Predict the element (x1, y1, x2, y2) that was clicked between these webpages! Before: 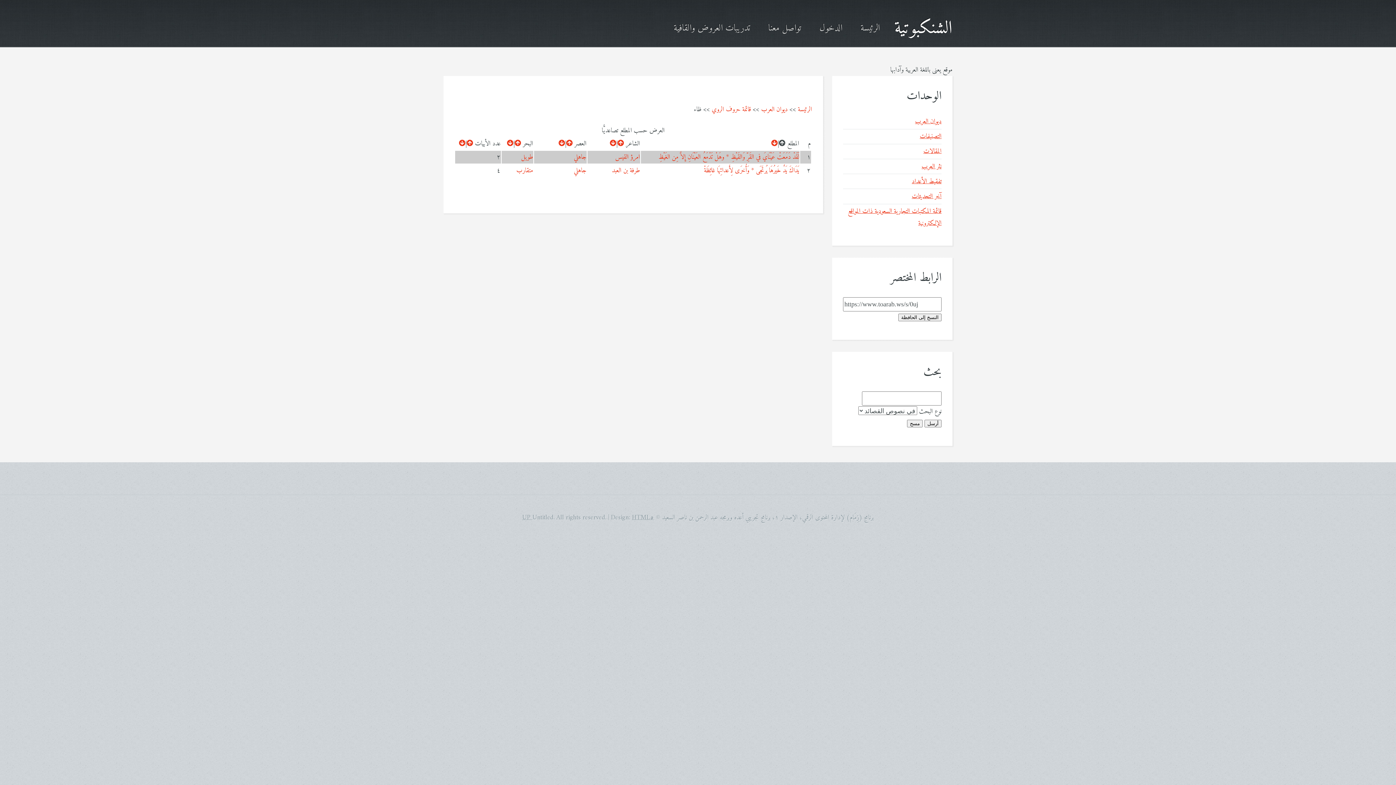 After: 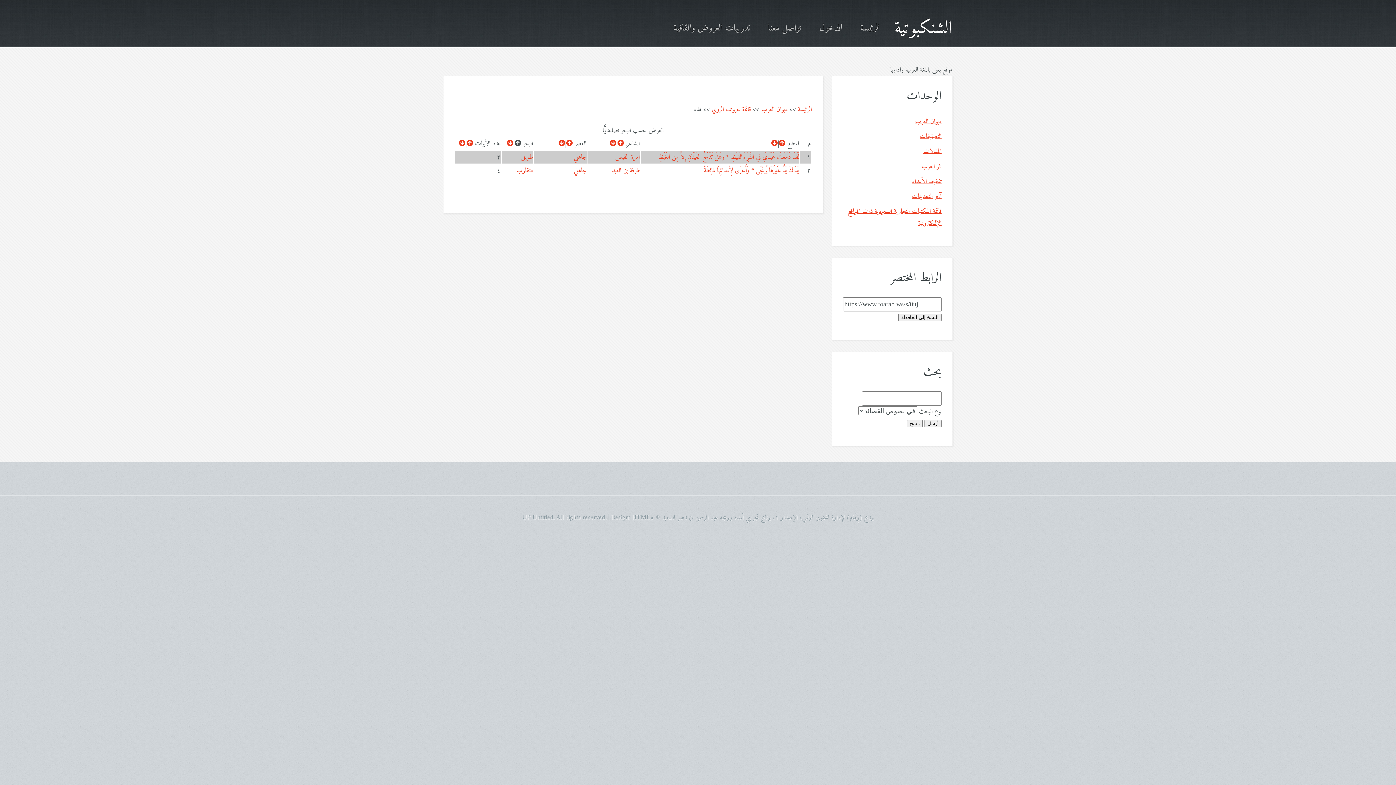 Action: bbox: (514, 138, 521, 149)